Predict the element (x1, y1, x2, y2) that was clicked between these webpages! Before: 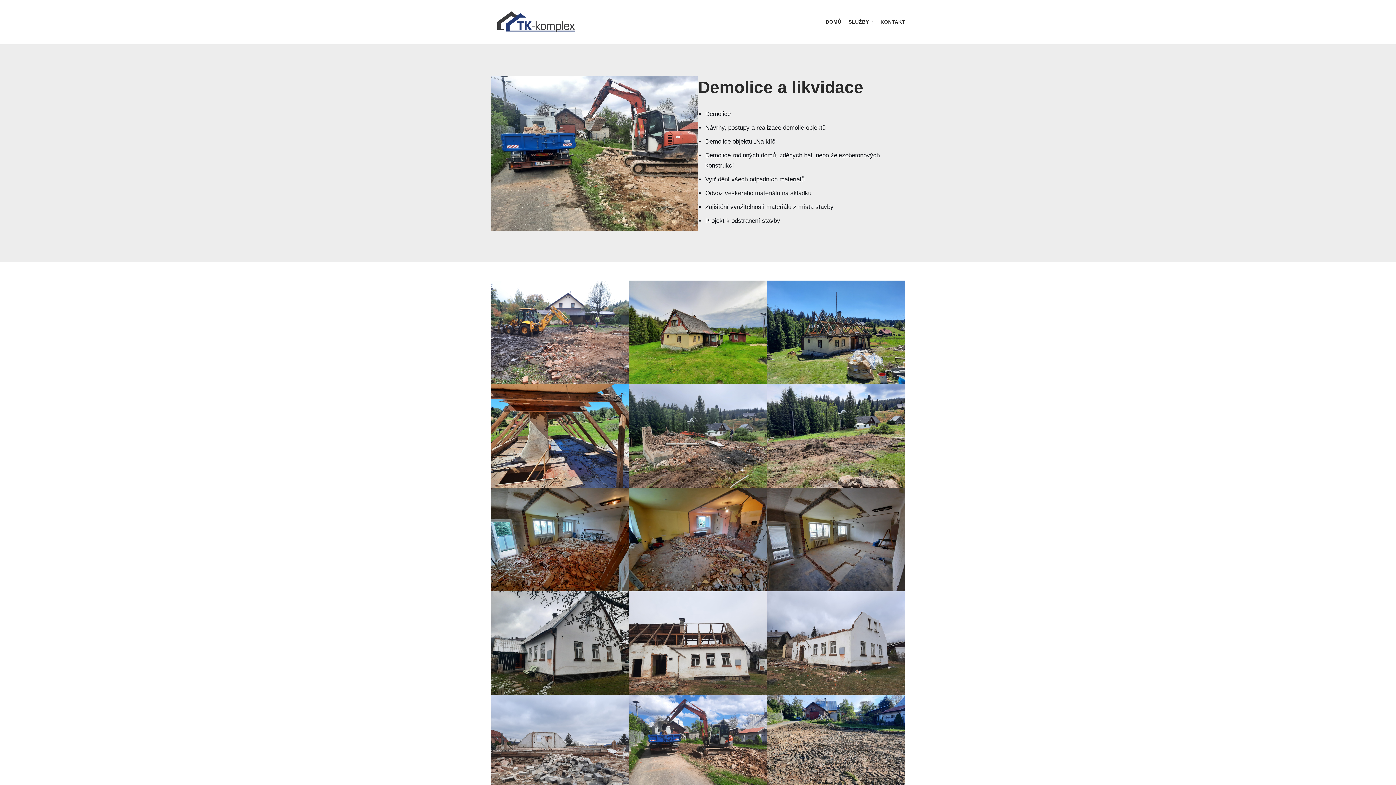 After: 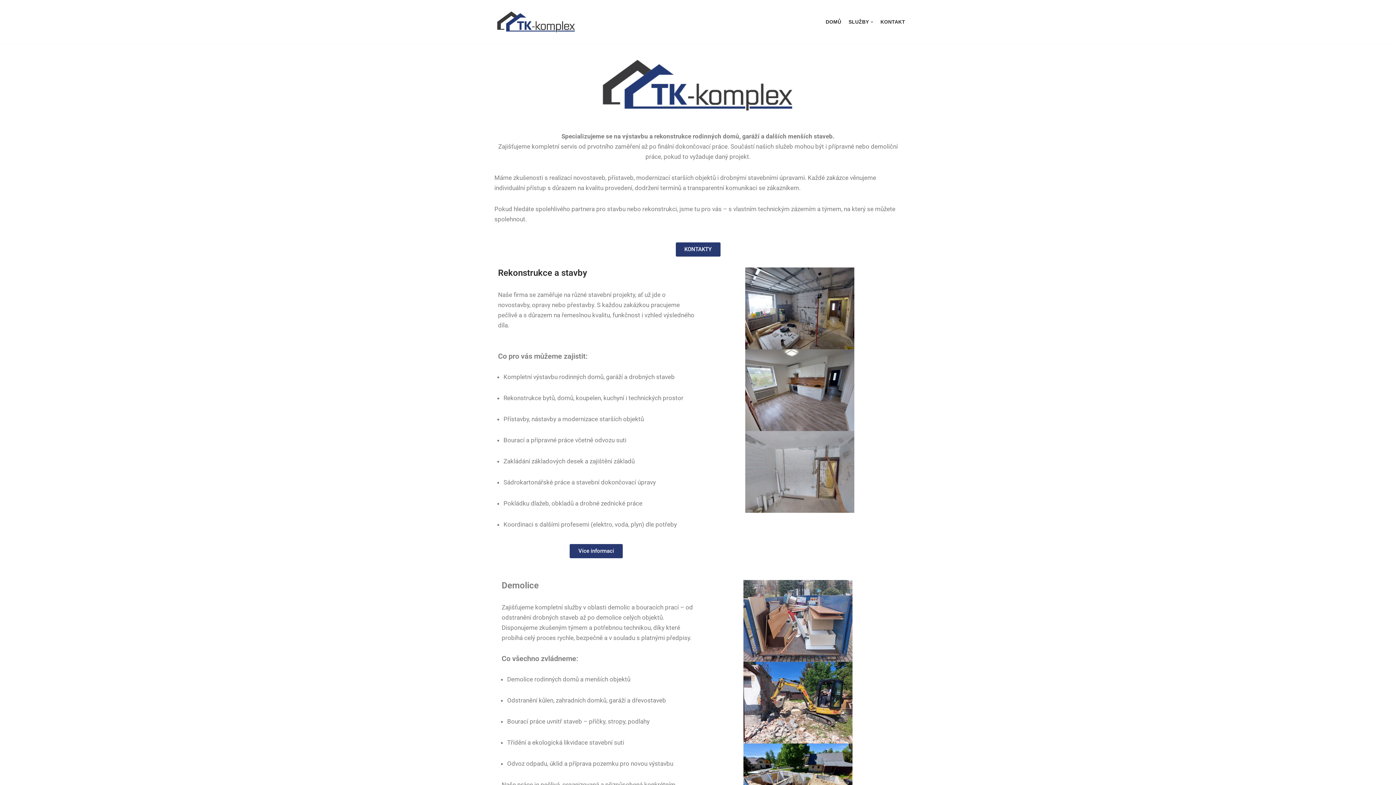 Action: label: TK komplex bbox: (490, 6, 581, 37)